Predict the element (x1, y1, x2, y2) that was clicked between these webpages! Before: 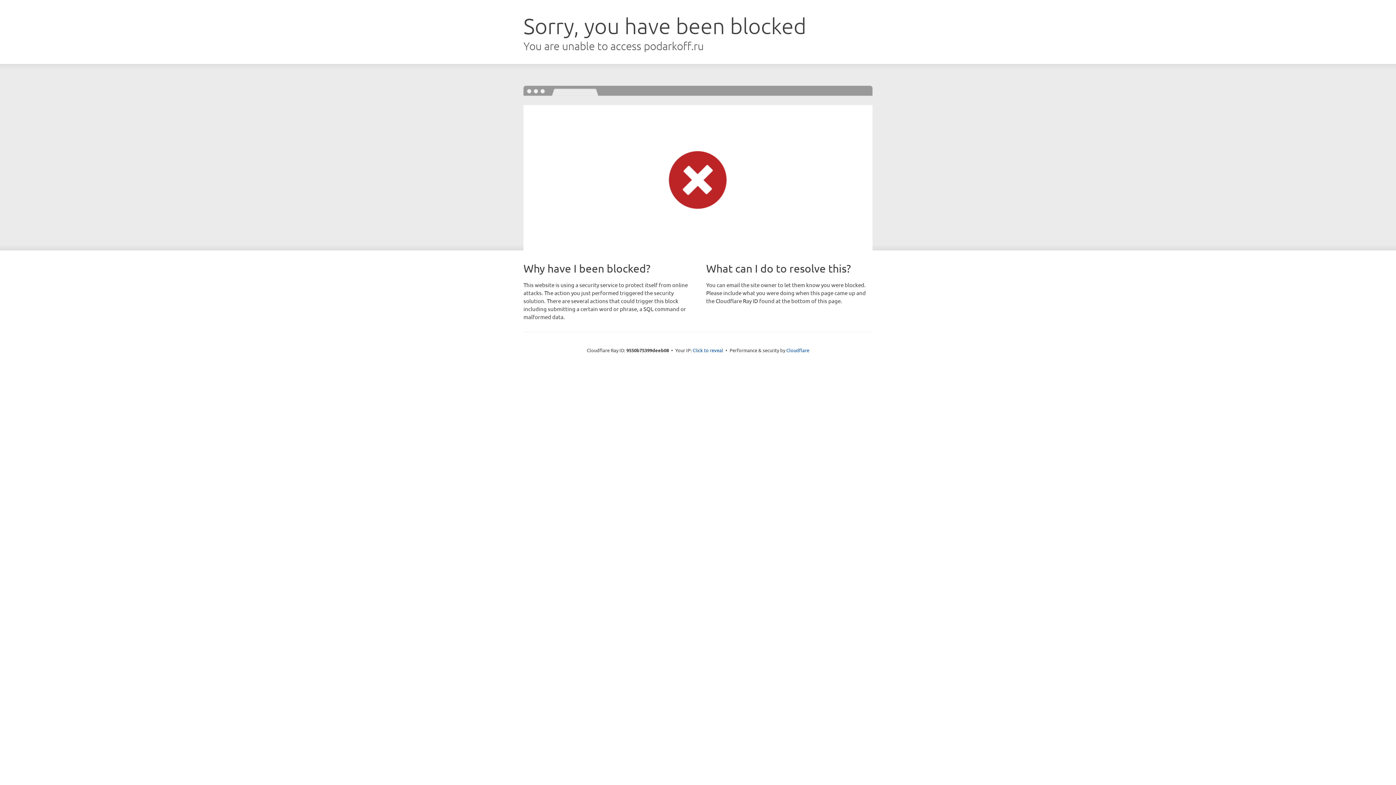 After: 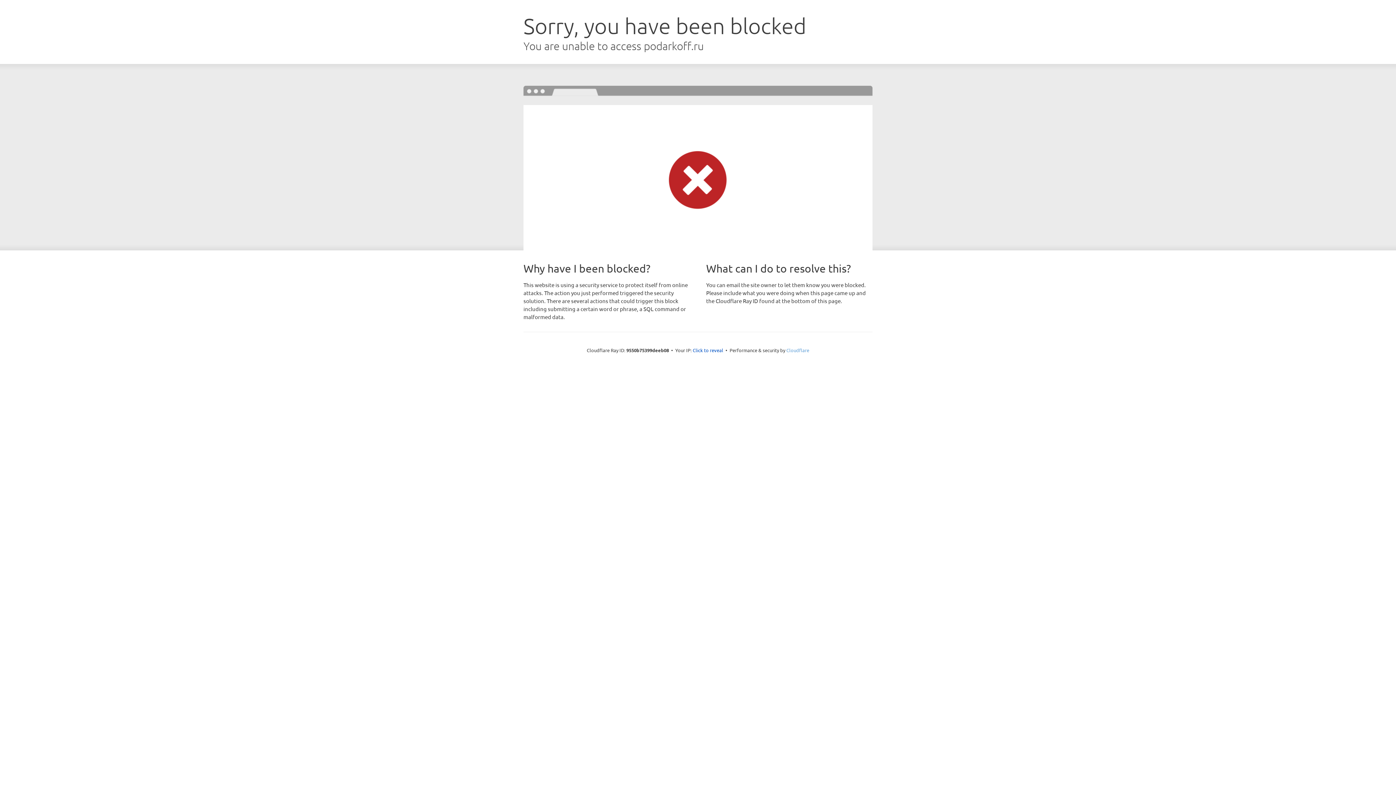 Action: label: Cloudflare bbox: (786, 347, 809, 353)